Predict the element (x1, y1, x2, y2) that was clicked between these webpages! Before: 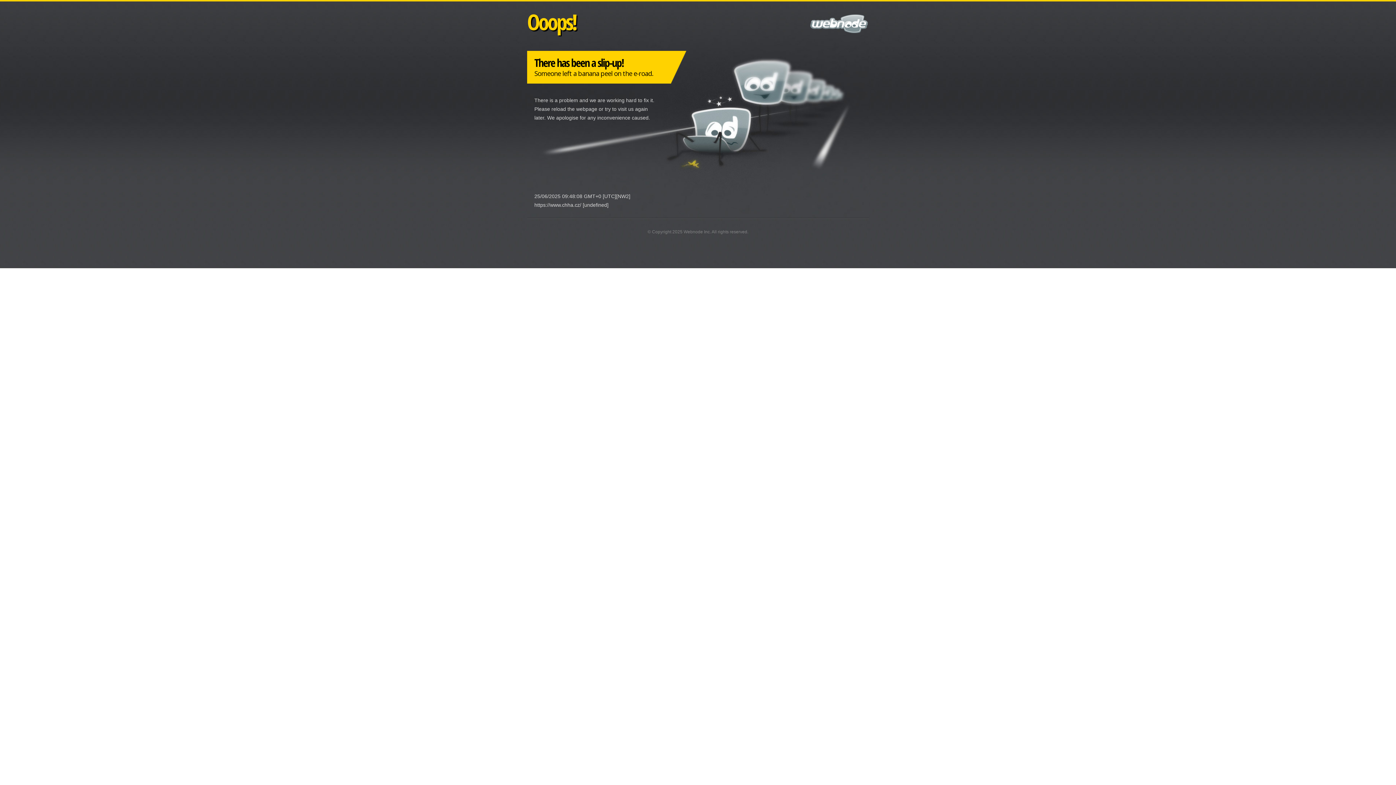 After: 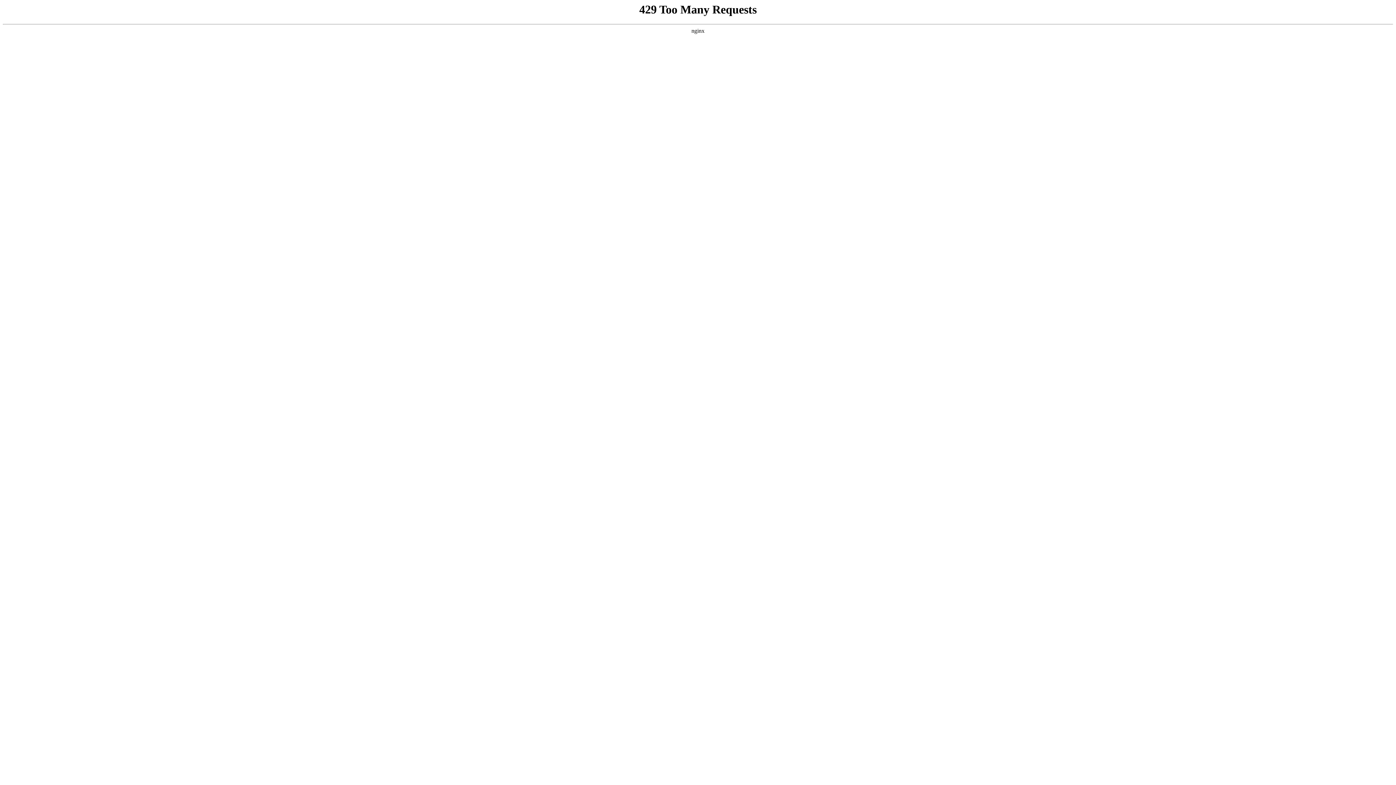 Action: bbox: (683, 229, 710, 234) label: Webnode Inc